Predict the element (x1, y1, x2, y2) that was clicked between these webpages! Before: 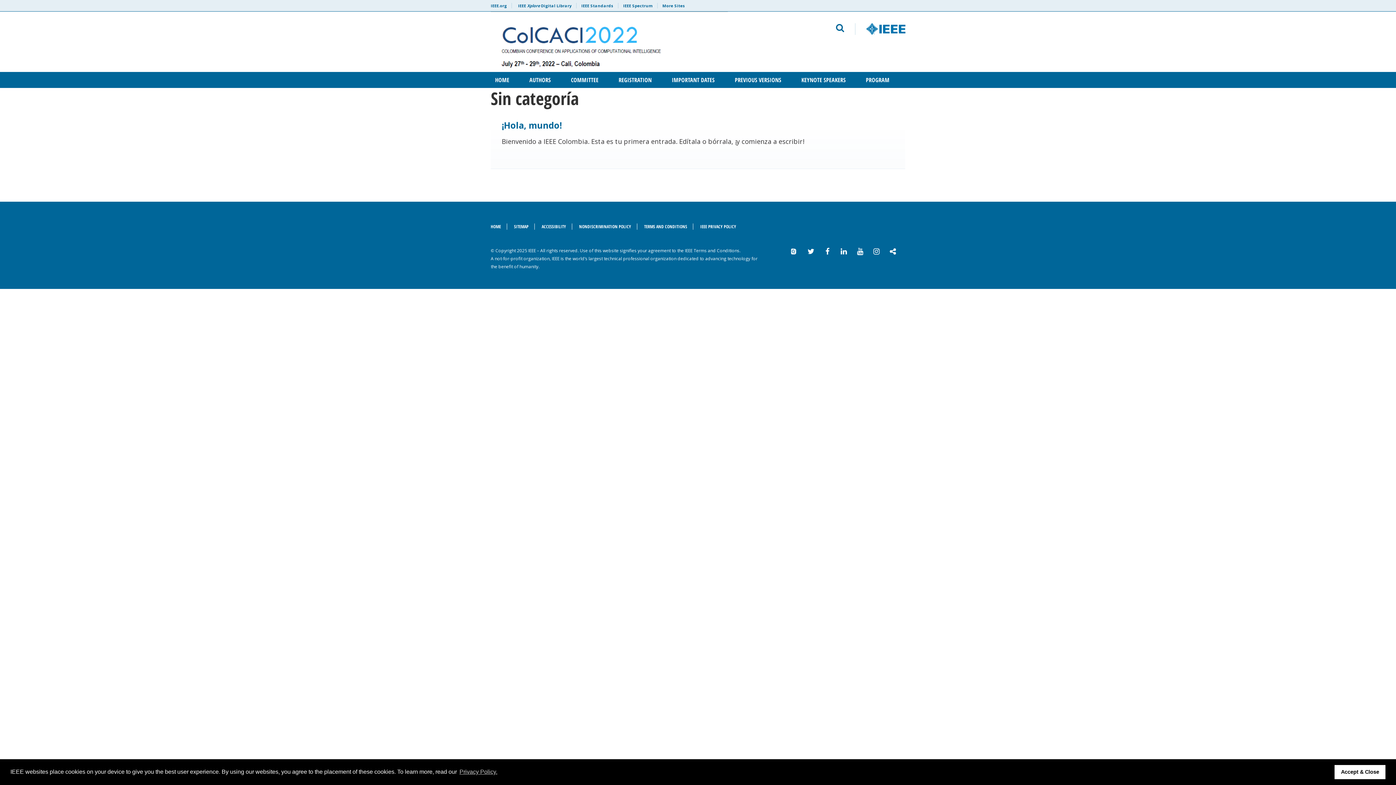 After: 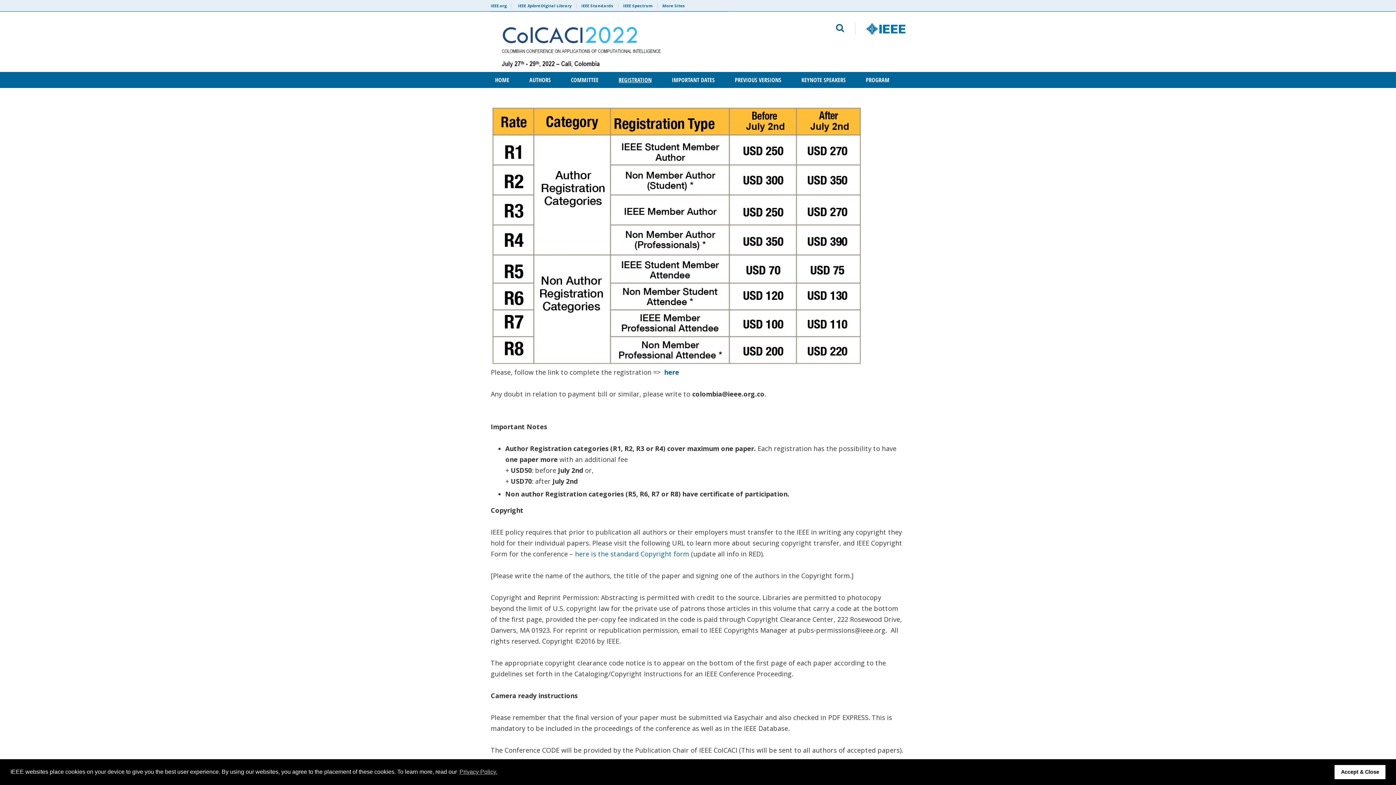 Action: label: REGISTRATION bbox: (614, 77, 656, 82)